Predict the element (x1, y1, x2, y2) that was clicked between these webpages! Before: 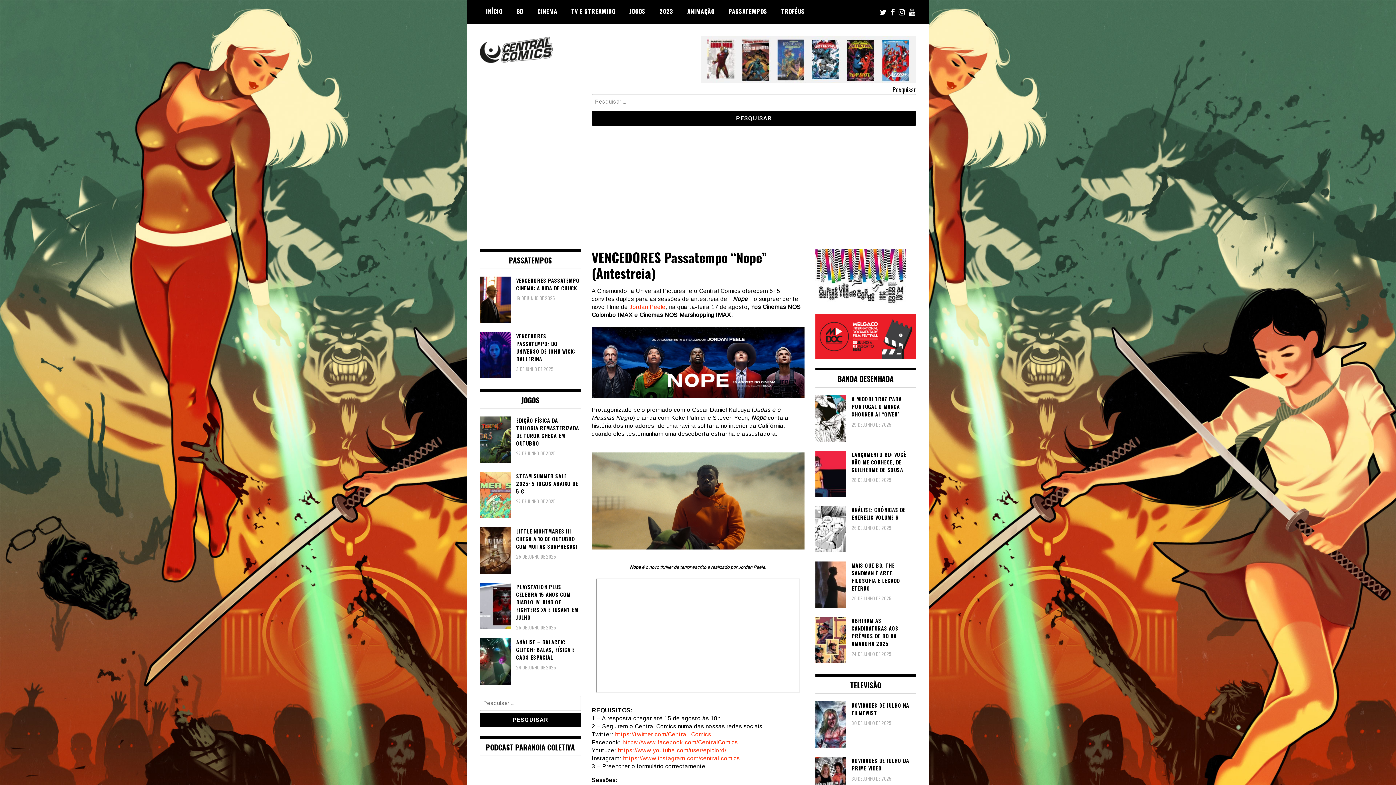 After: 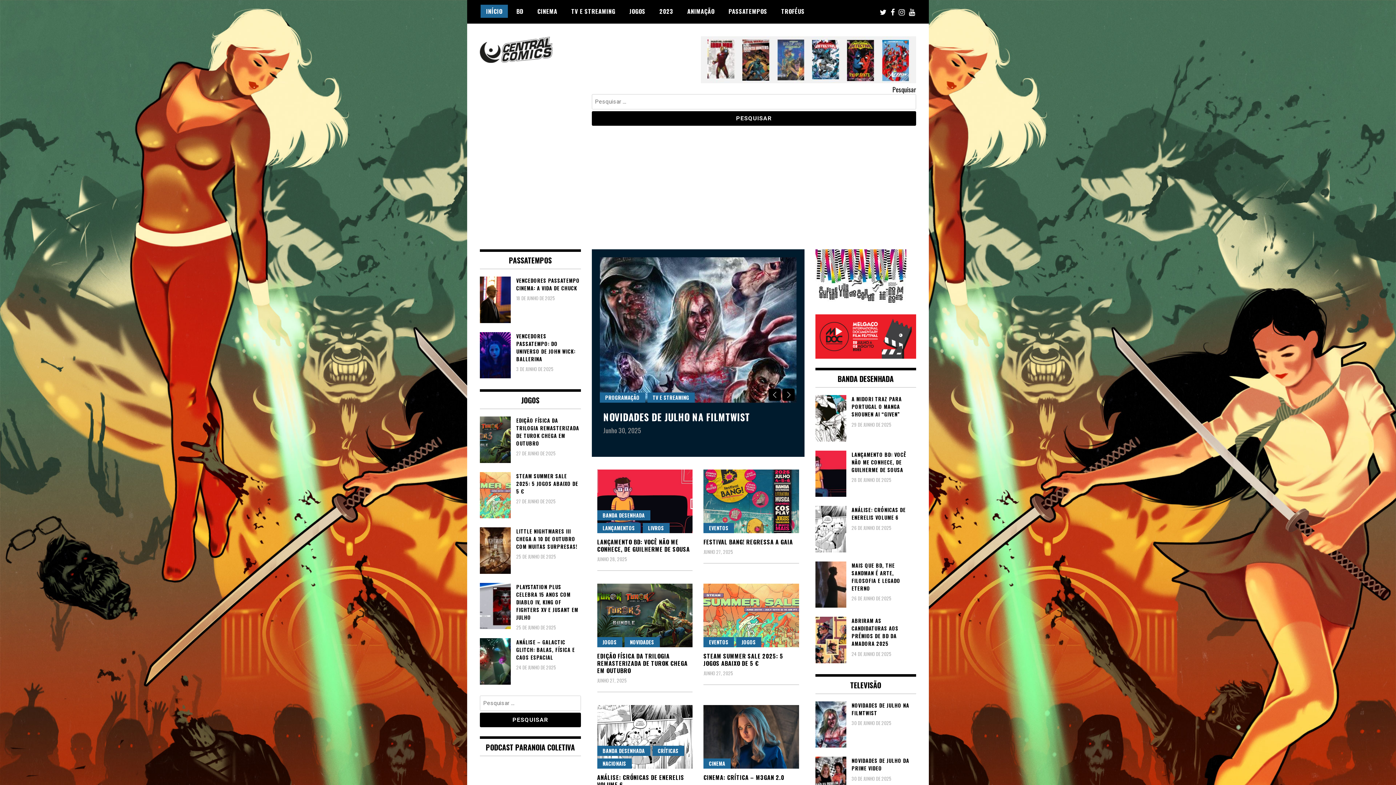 Action: bbox: (480, 4, 508, 17) label: INÍCIO